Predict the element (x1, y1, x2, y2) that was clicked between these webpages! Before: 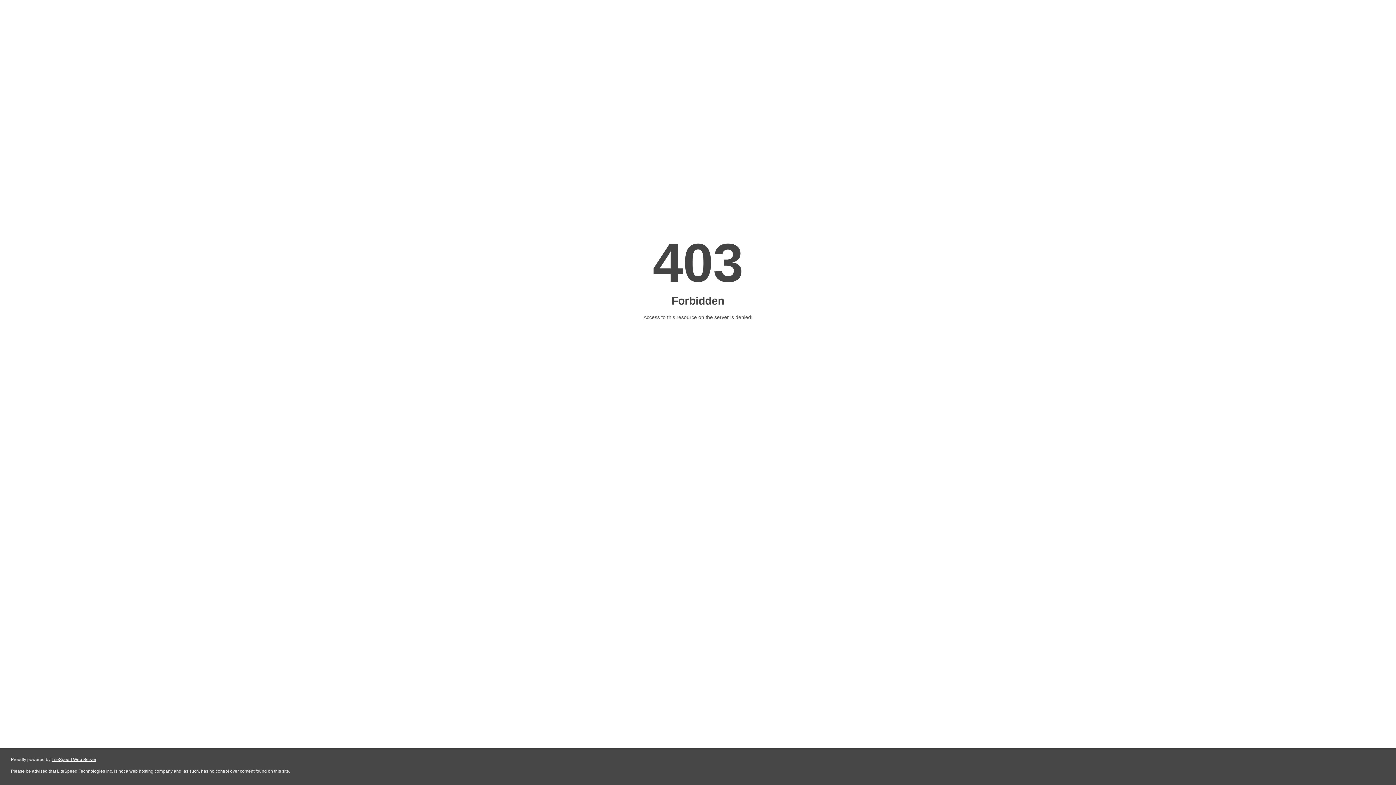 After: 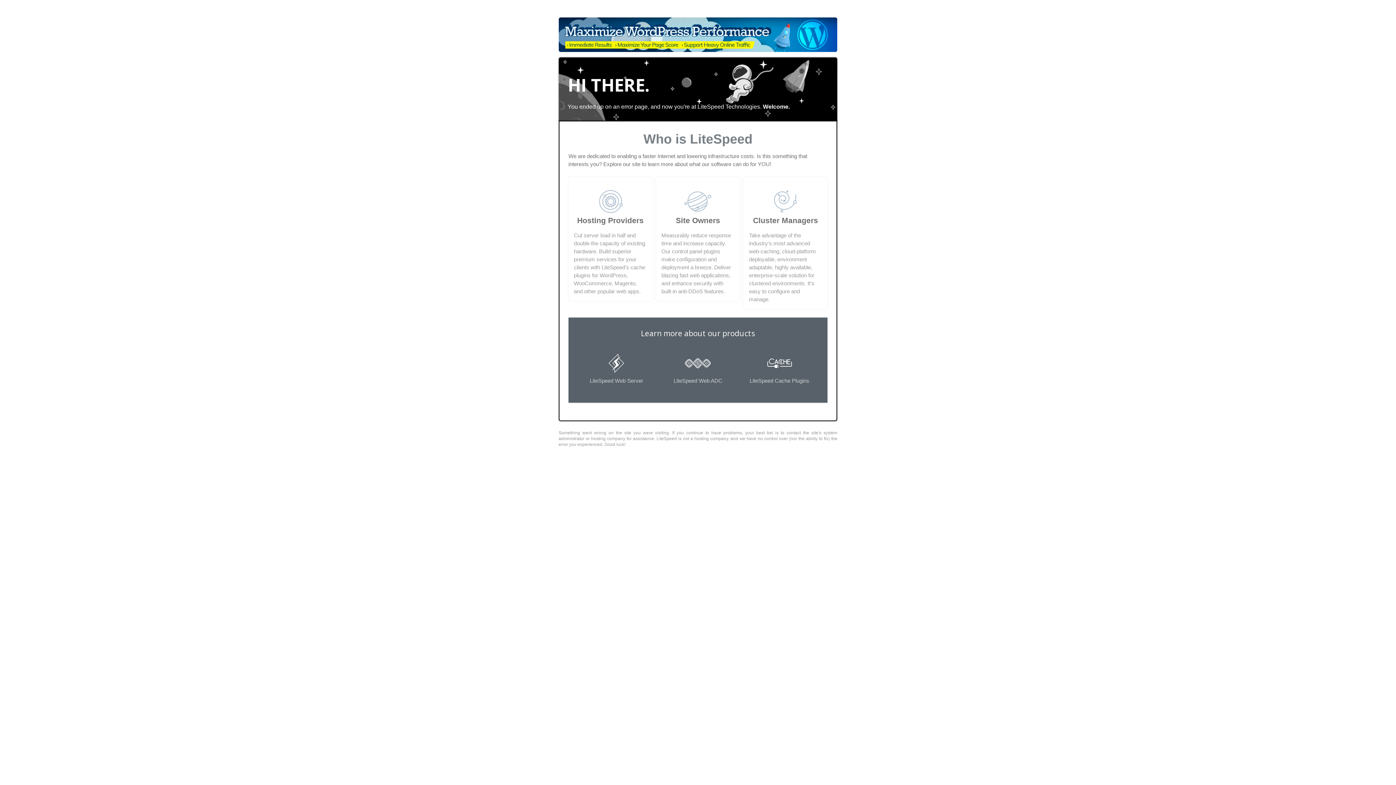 Action: label: LiteSpeed Web Server bbox: (51, 757, 96, 762)